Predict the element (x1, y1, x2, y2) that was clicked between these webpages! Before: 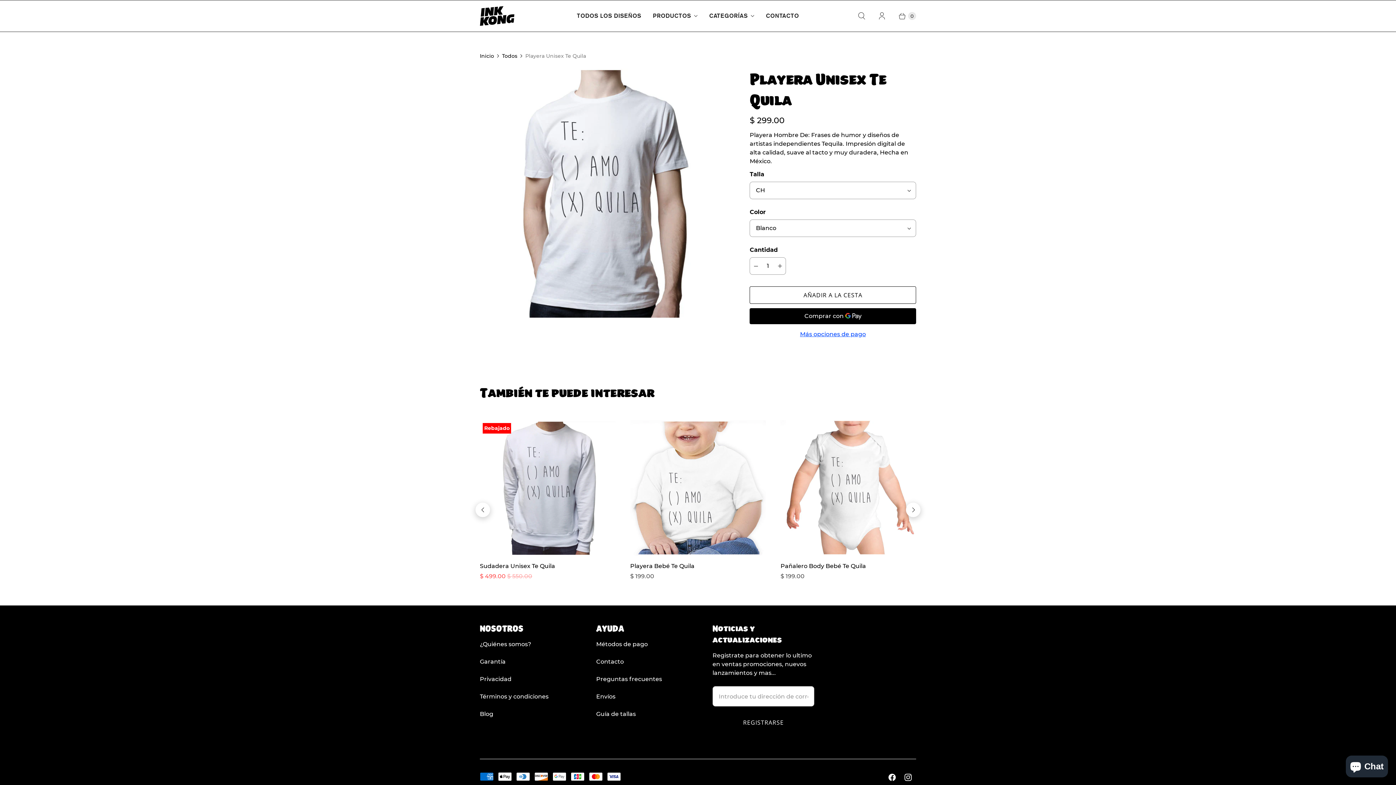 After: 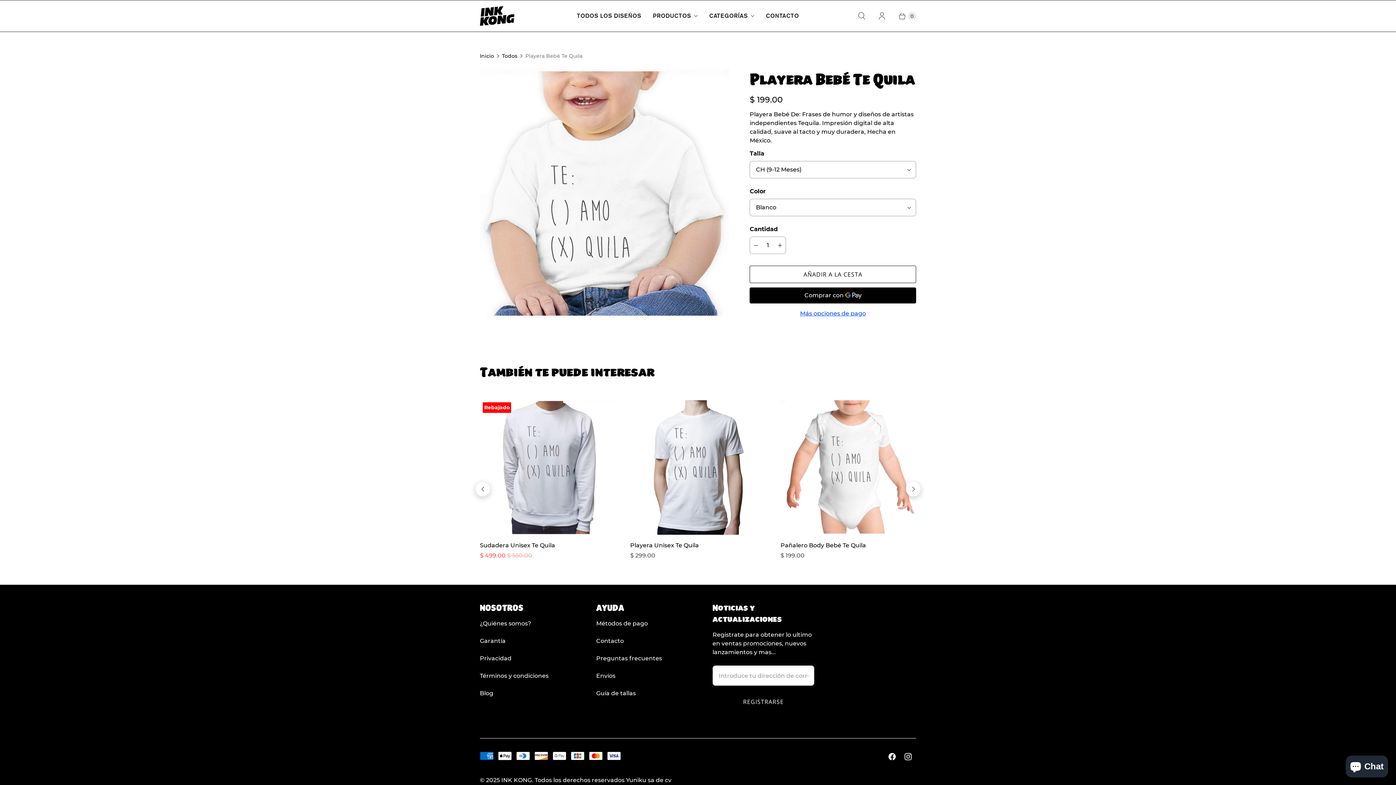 Action: bbox: (630, 420, 766, 556) label: /products/playera-bebe-te-quila